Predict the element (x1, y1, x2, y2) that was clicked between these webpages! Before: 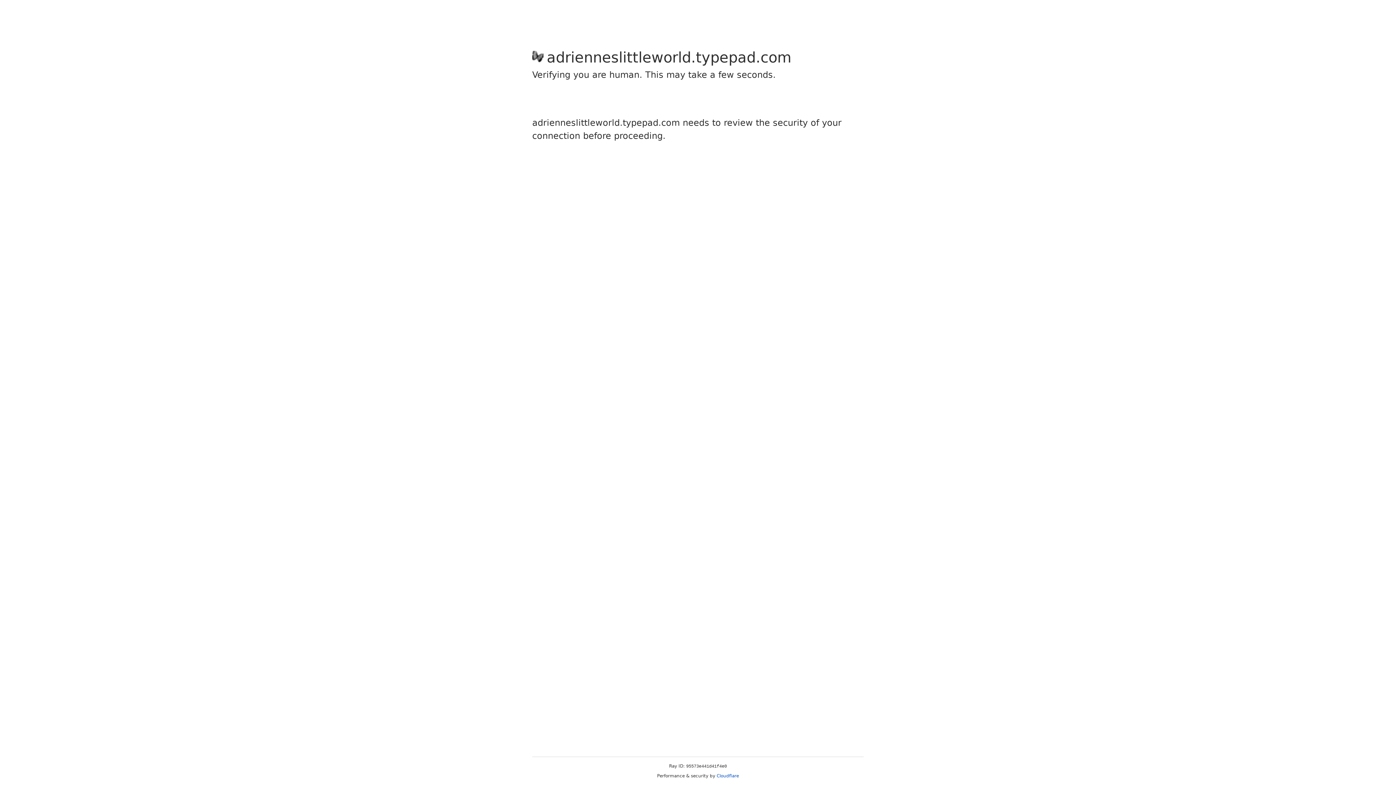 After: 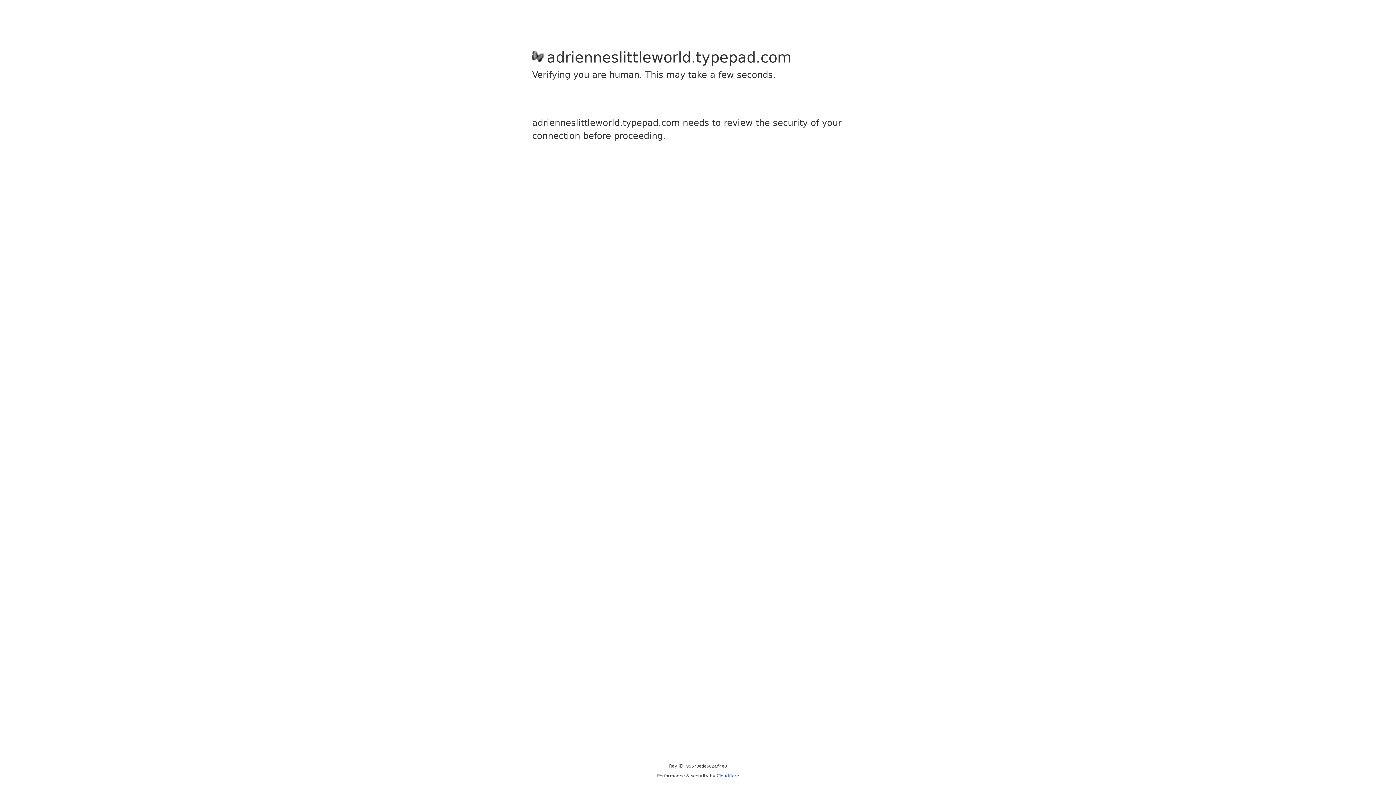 Action: label: Cloudflare bbox: (716, 773, 739, 778)